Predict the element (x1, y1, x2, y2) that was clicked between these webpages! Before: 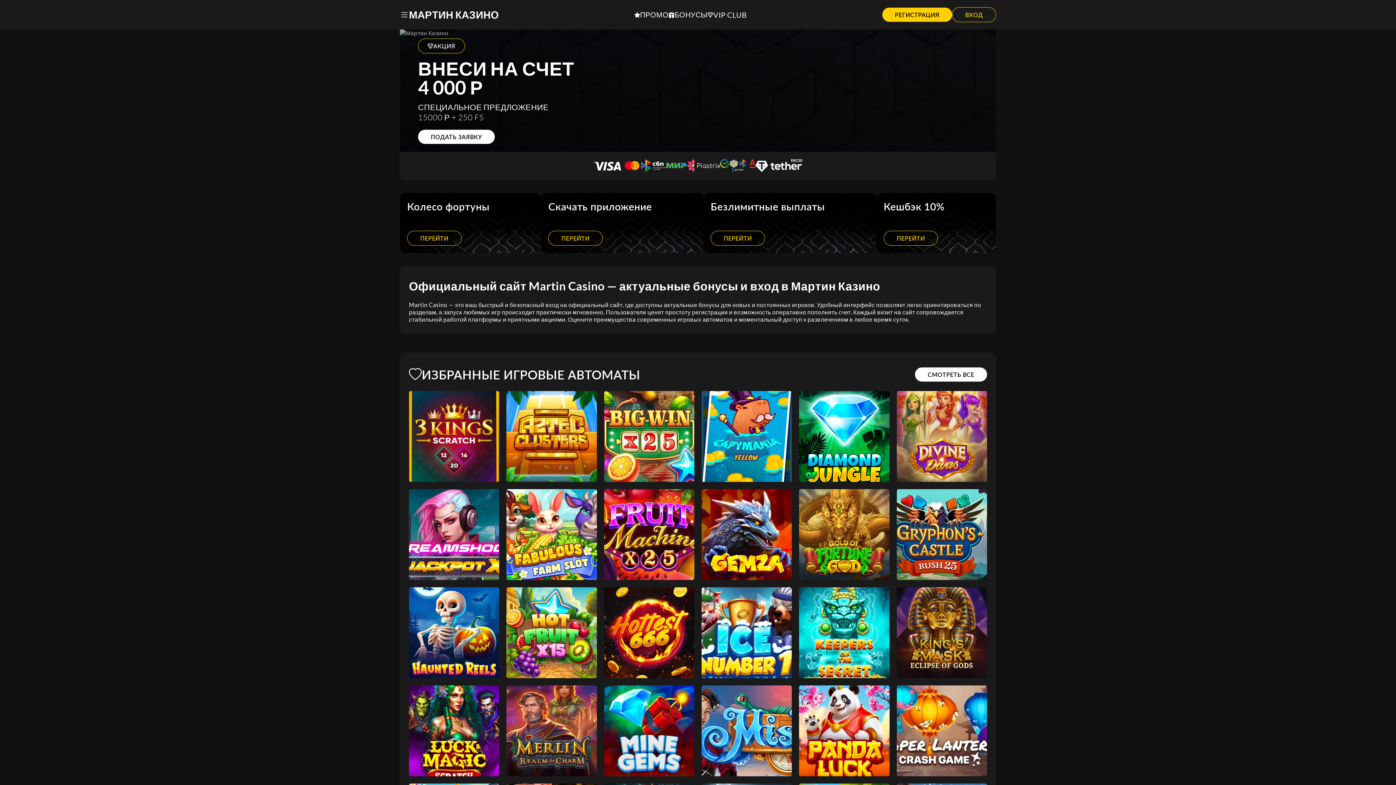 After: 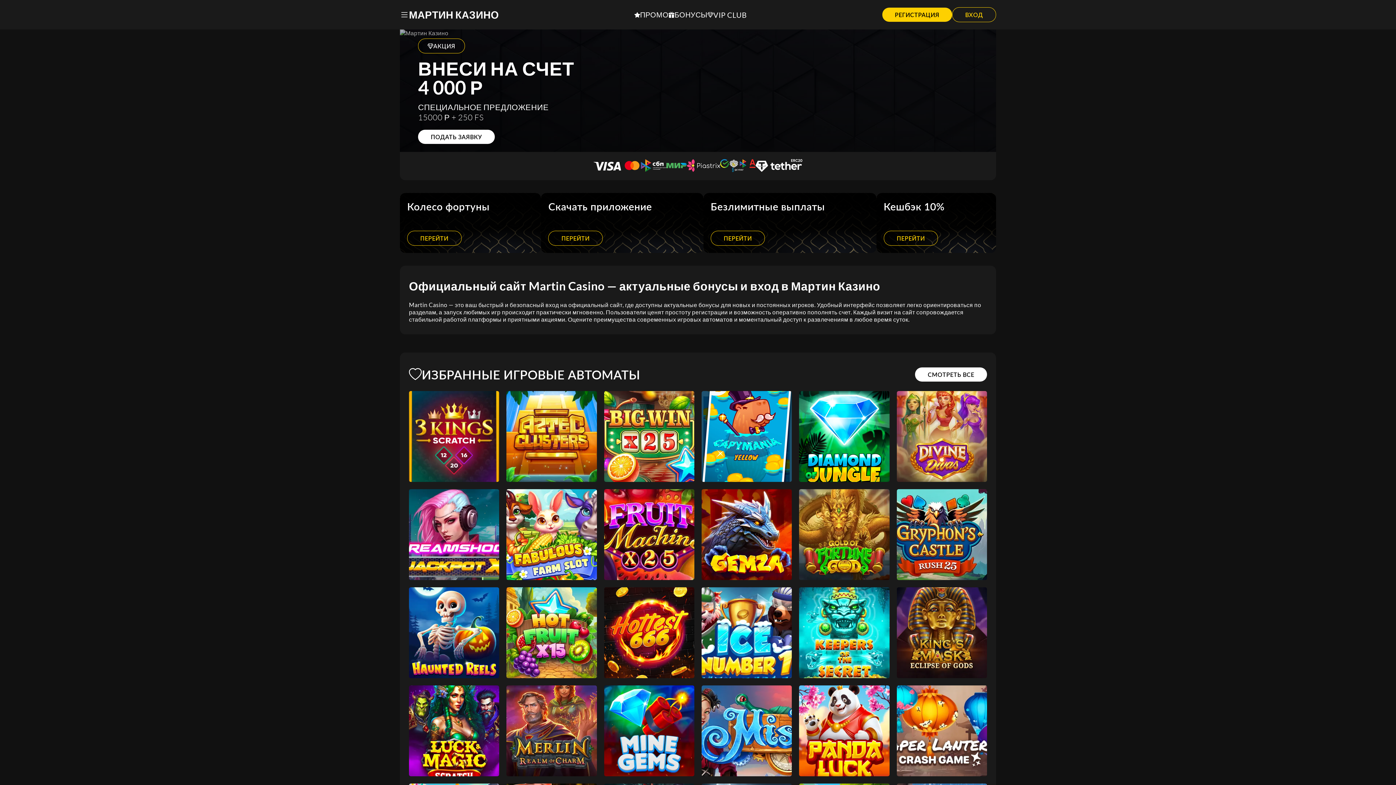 Action: bbox: (604, 391, 694, 482) label: Big win x25